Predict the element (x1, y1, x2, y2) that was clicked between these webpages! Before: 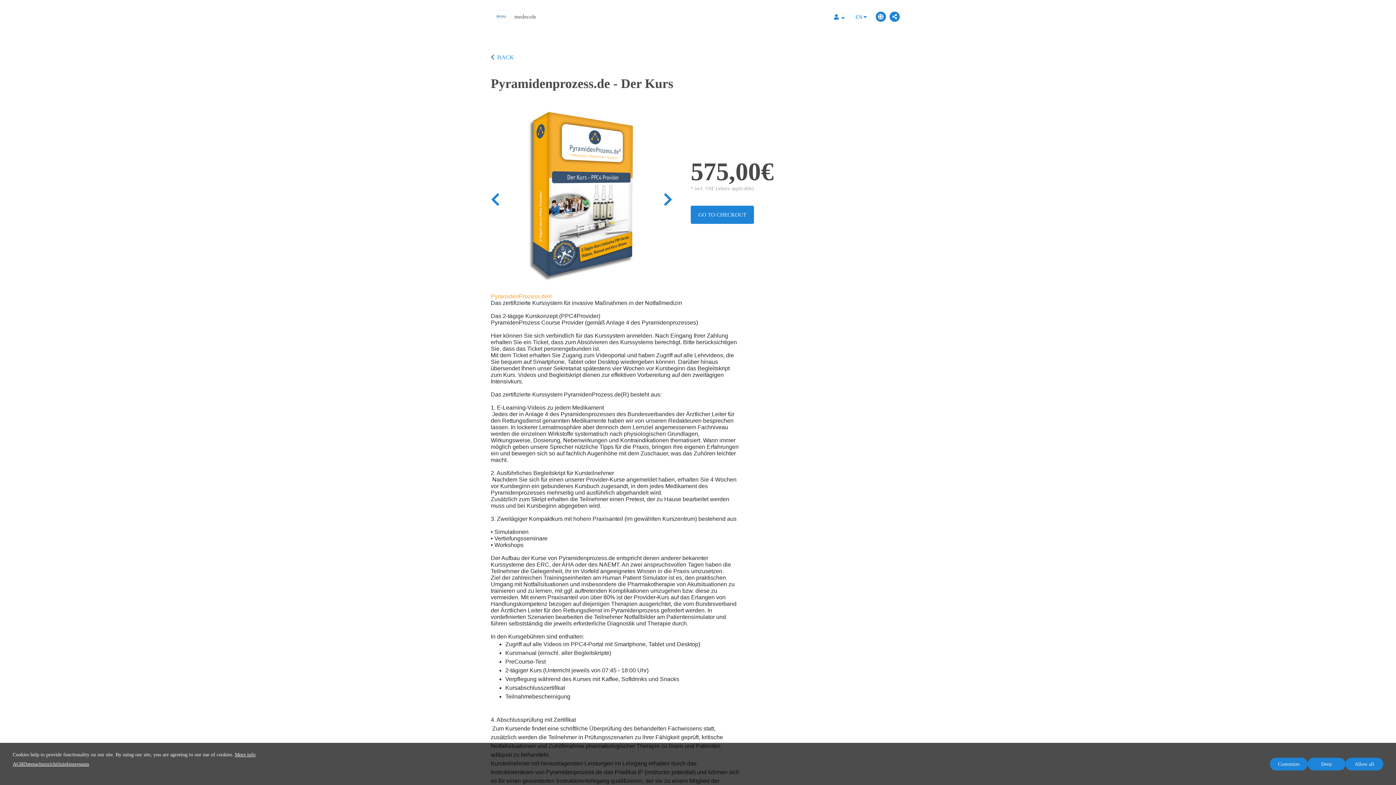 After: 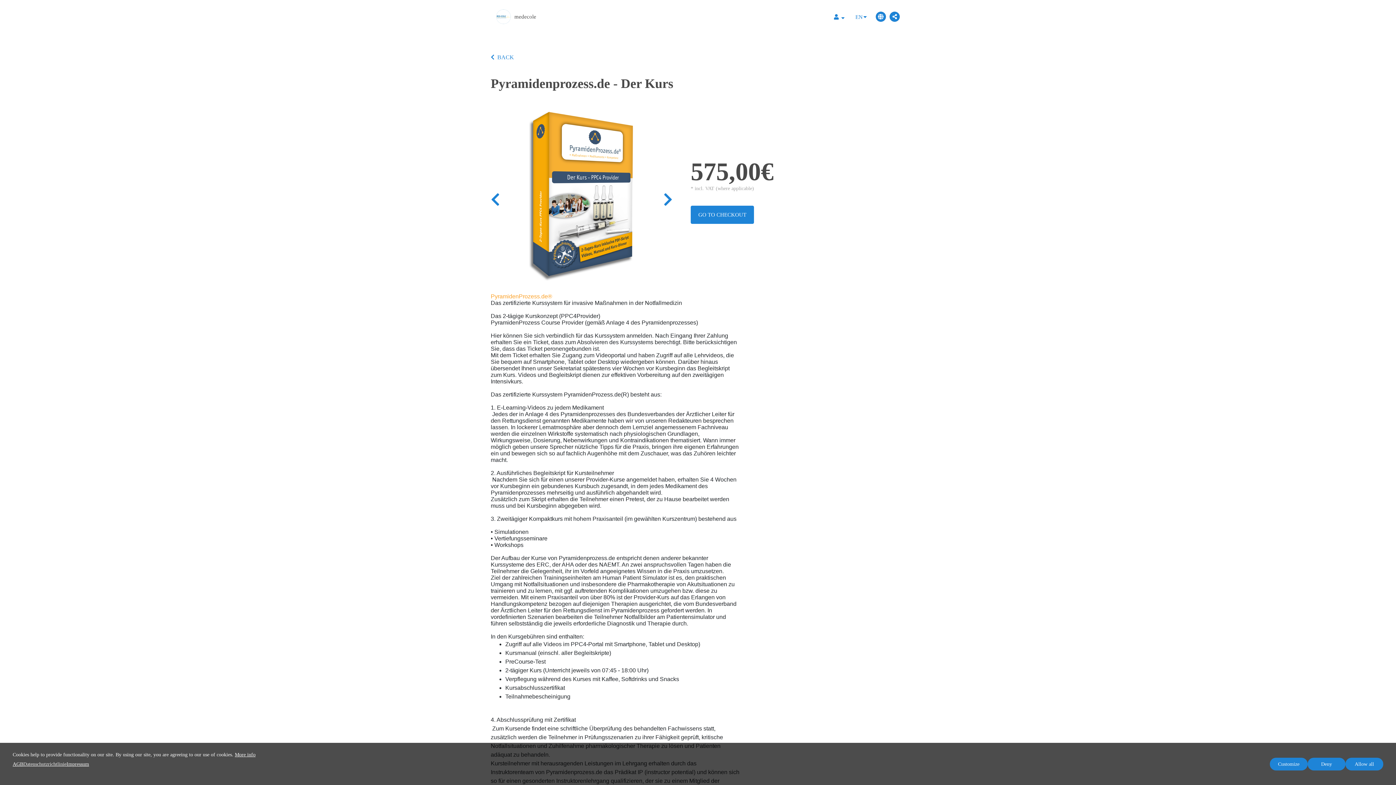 Action: bbox: (23, 761, 66, 767) label: Datenschutzrichtlinie